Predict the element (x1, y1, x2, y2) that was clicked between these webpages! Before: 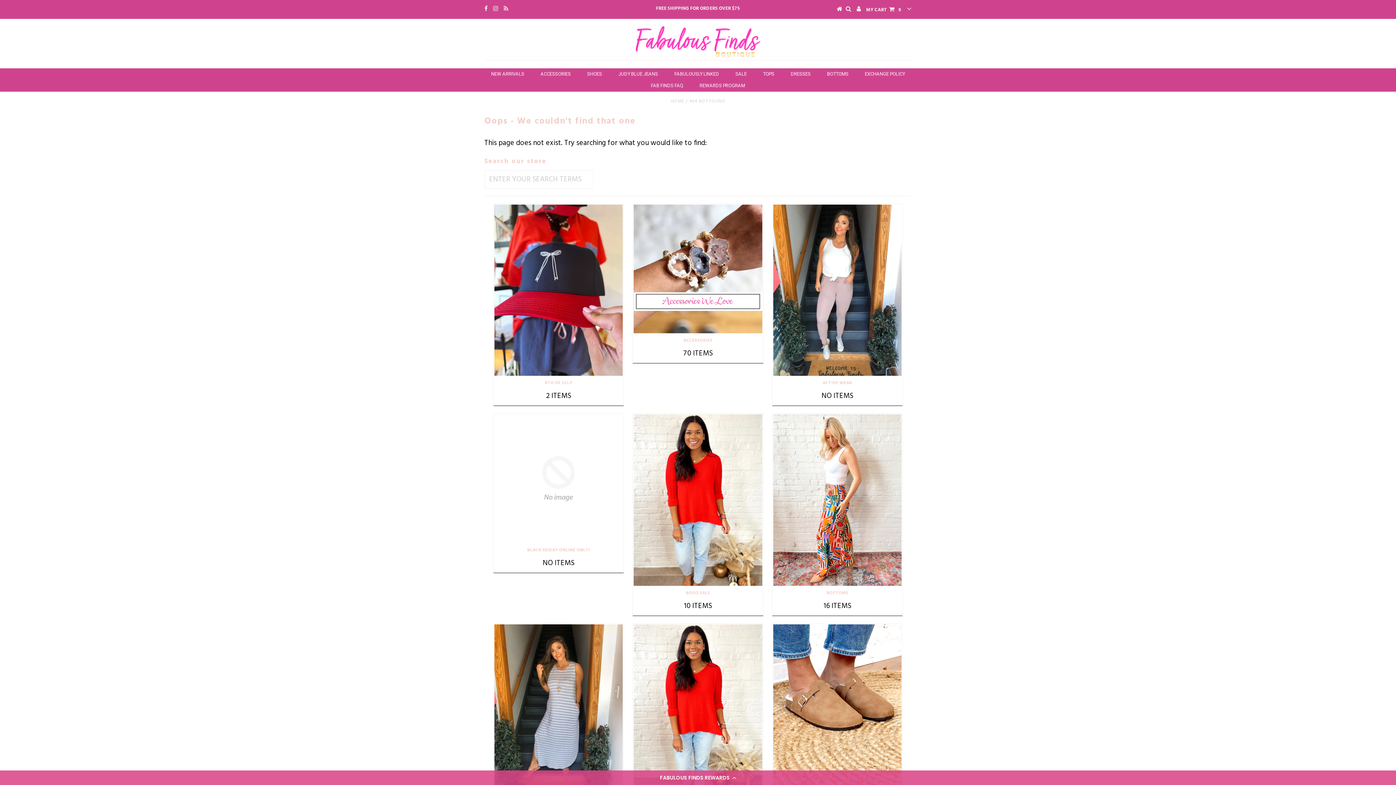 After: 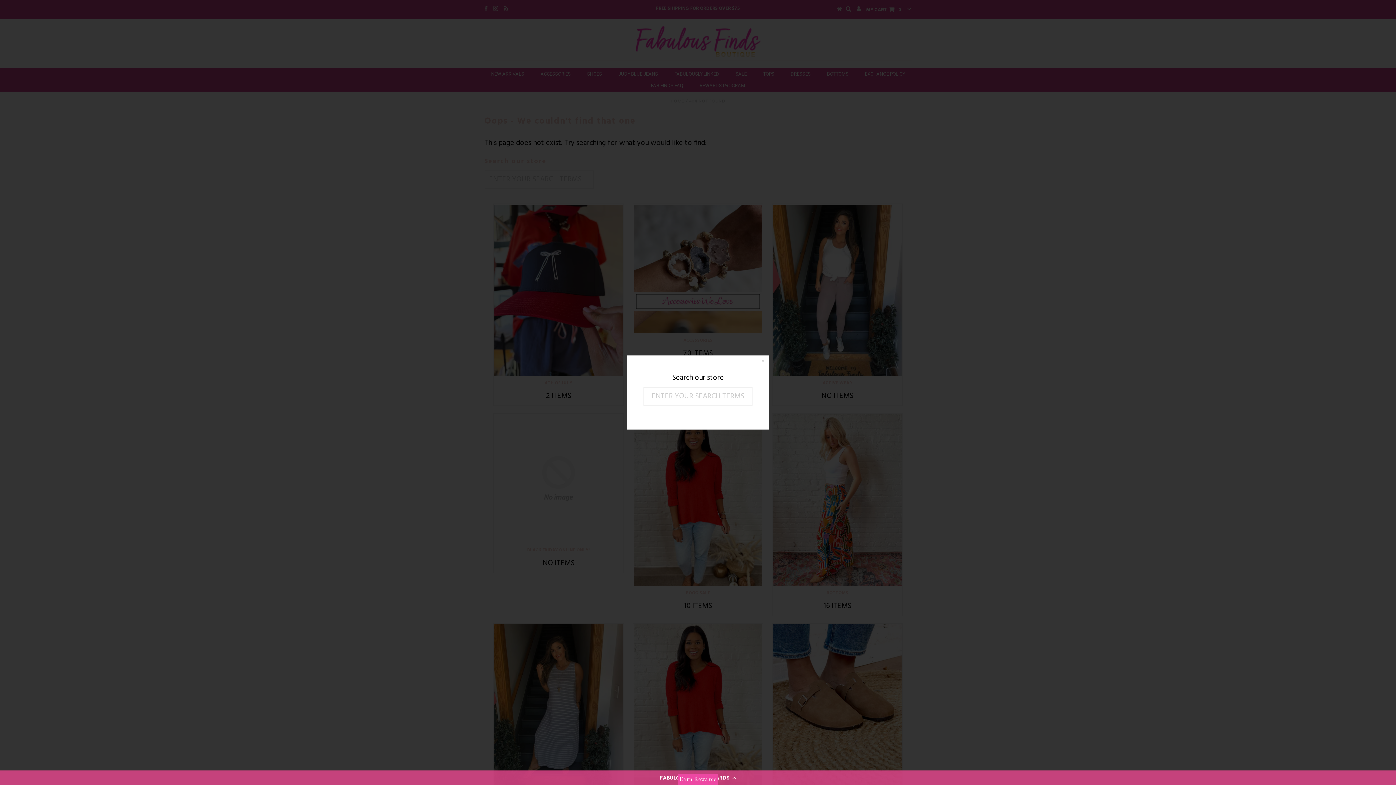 Action: bbox: (846, 5, 851, 13)